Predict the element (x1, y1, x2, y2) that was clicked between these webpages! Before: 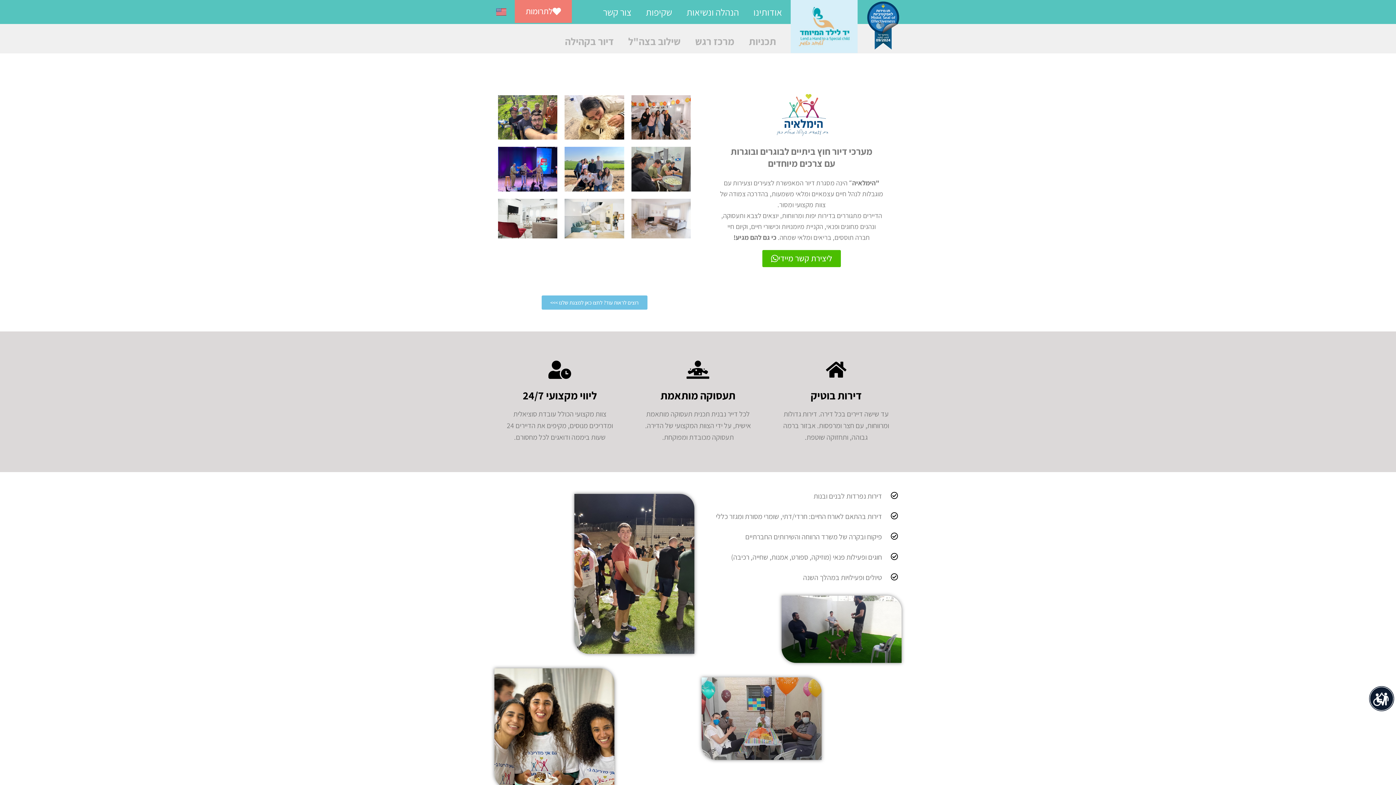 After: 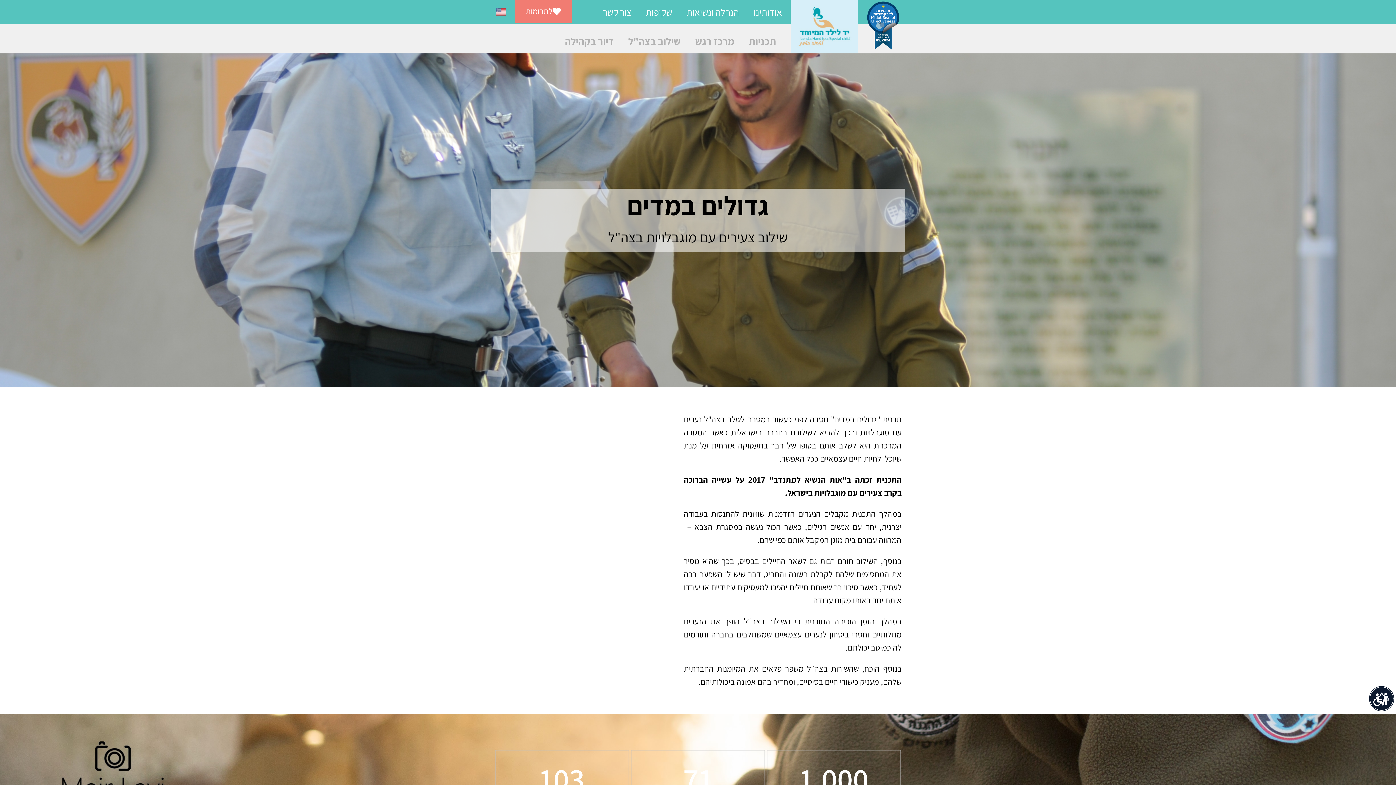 Action: bbox: (621, 33, 688, 49) label: שילוב בצה"ל